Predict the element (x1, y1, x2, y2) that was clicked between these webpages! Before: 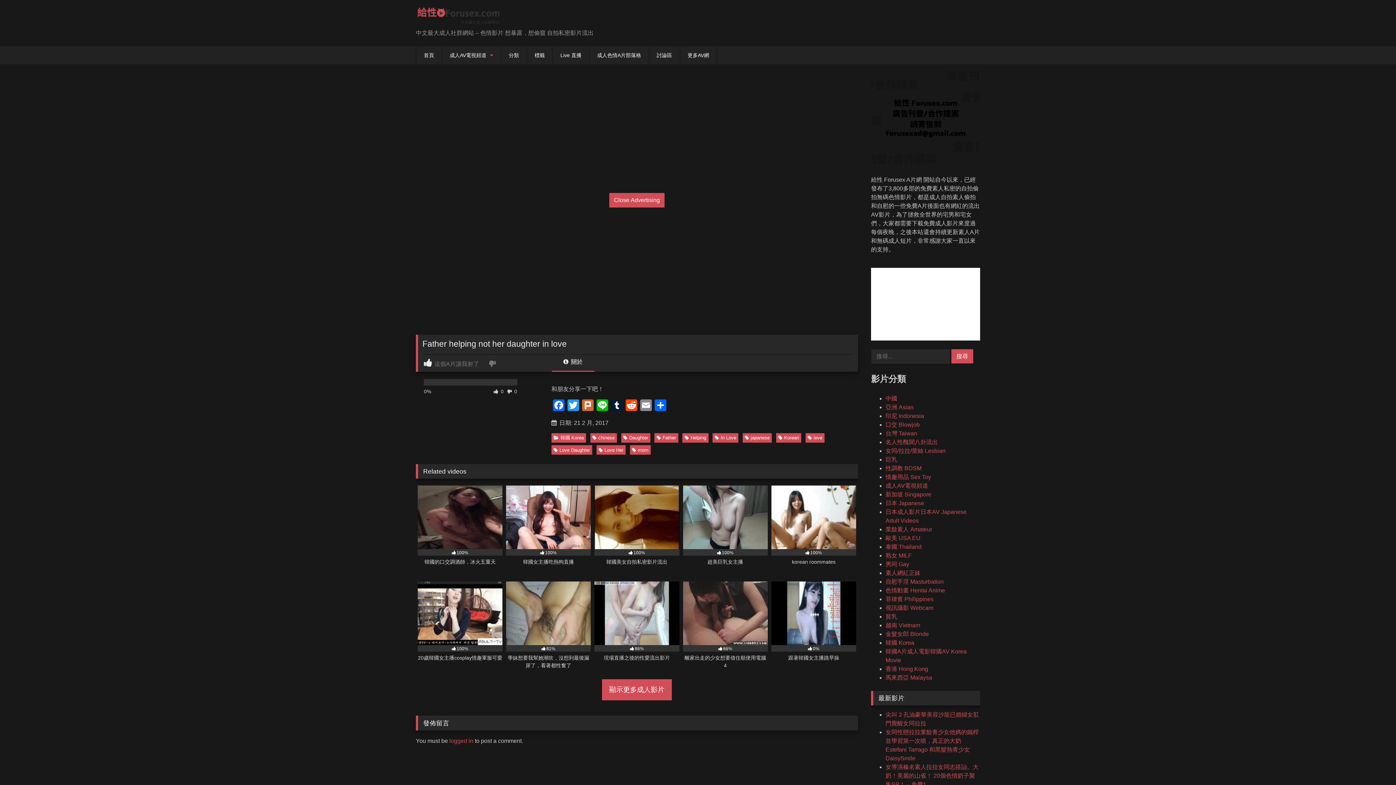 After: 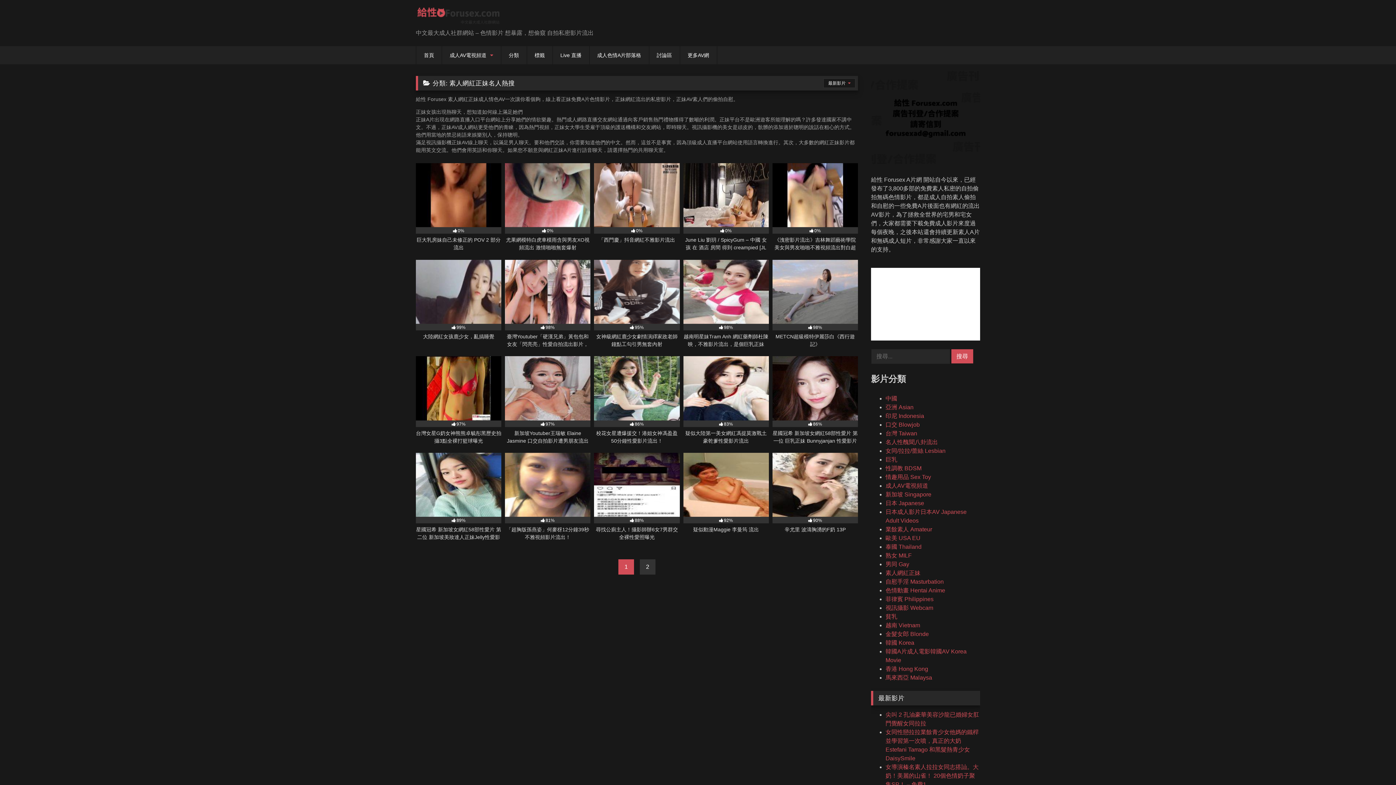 Action: bbox: (885, 570, 920, 576) label: 素人網紅正妹